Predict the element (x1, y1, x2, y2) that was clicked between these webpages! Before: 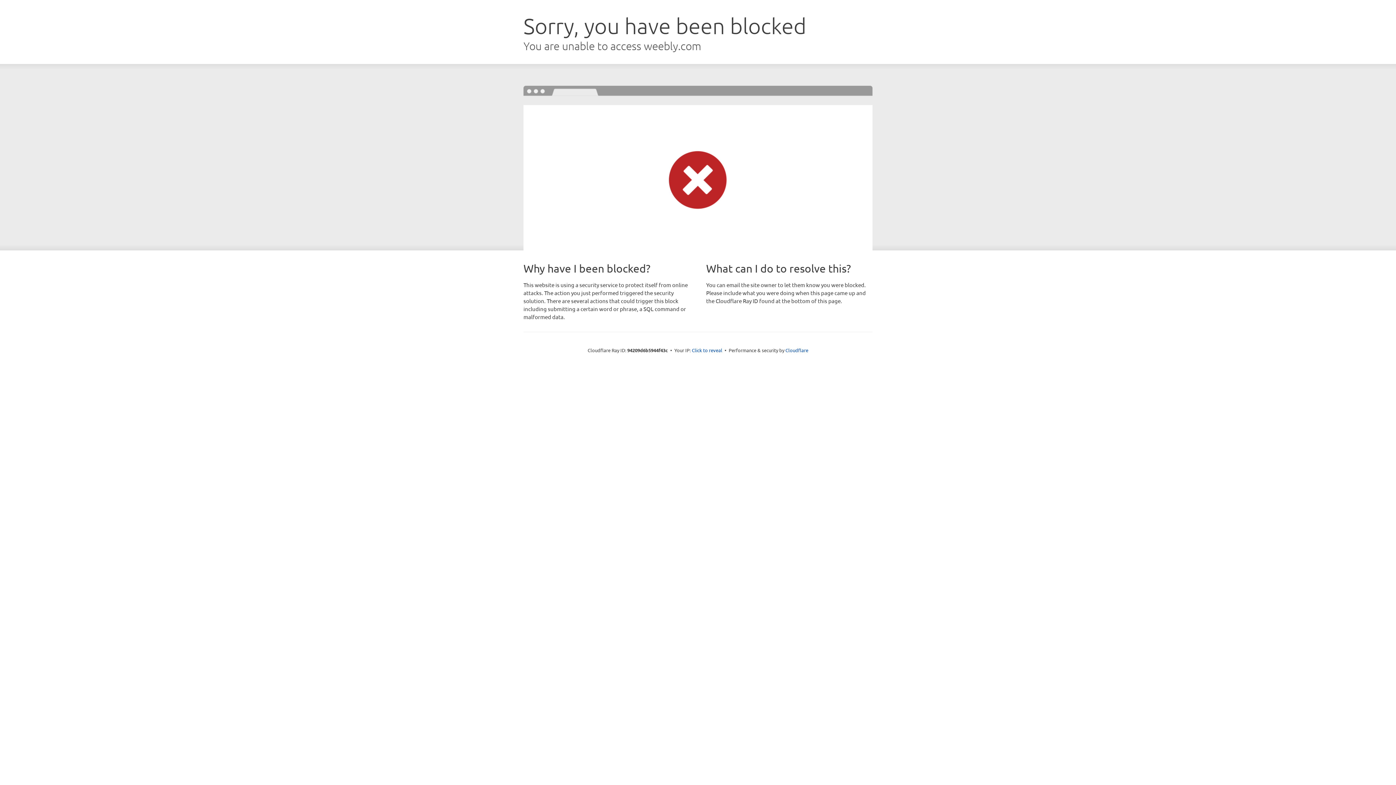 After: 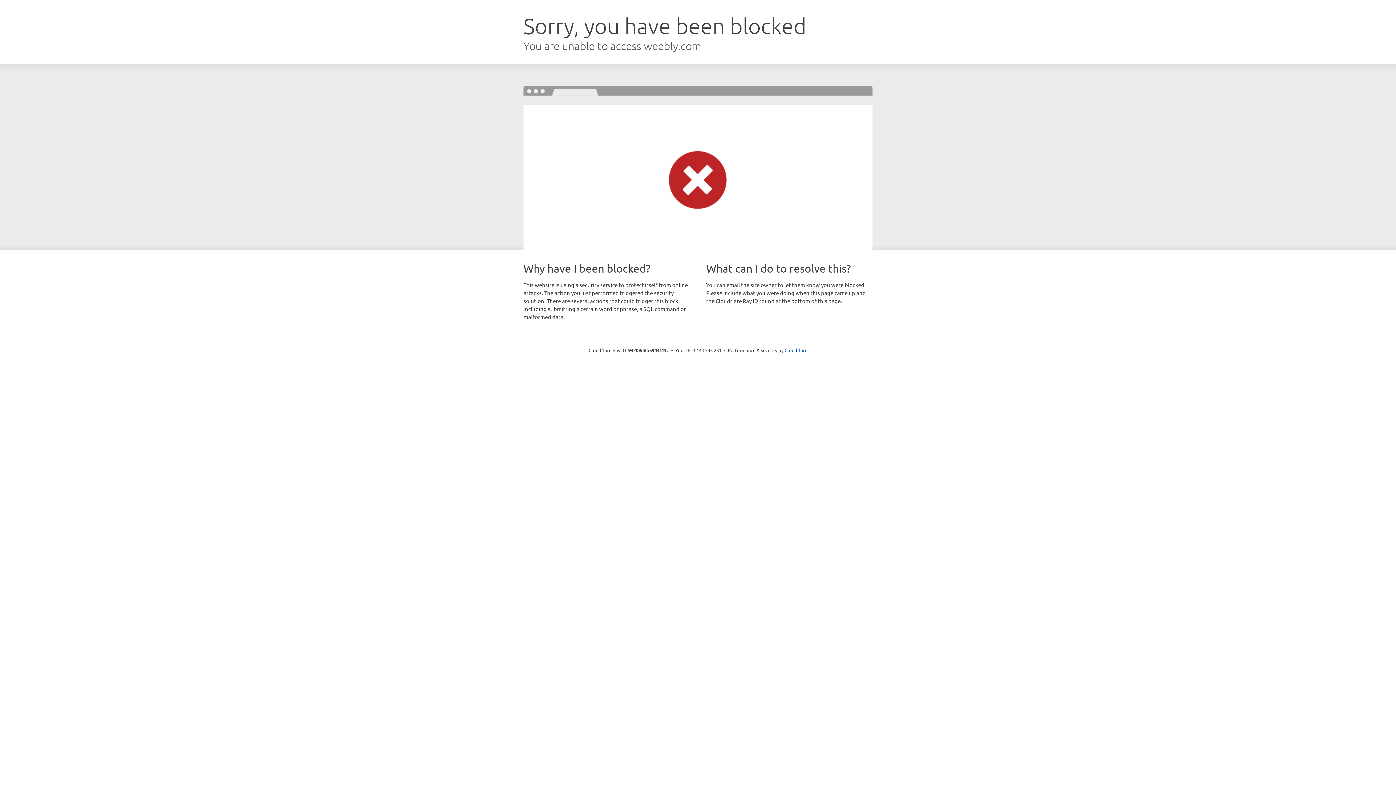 Action: label: Click to reveal bbox: (692, 346, 722, 353)